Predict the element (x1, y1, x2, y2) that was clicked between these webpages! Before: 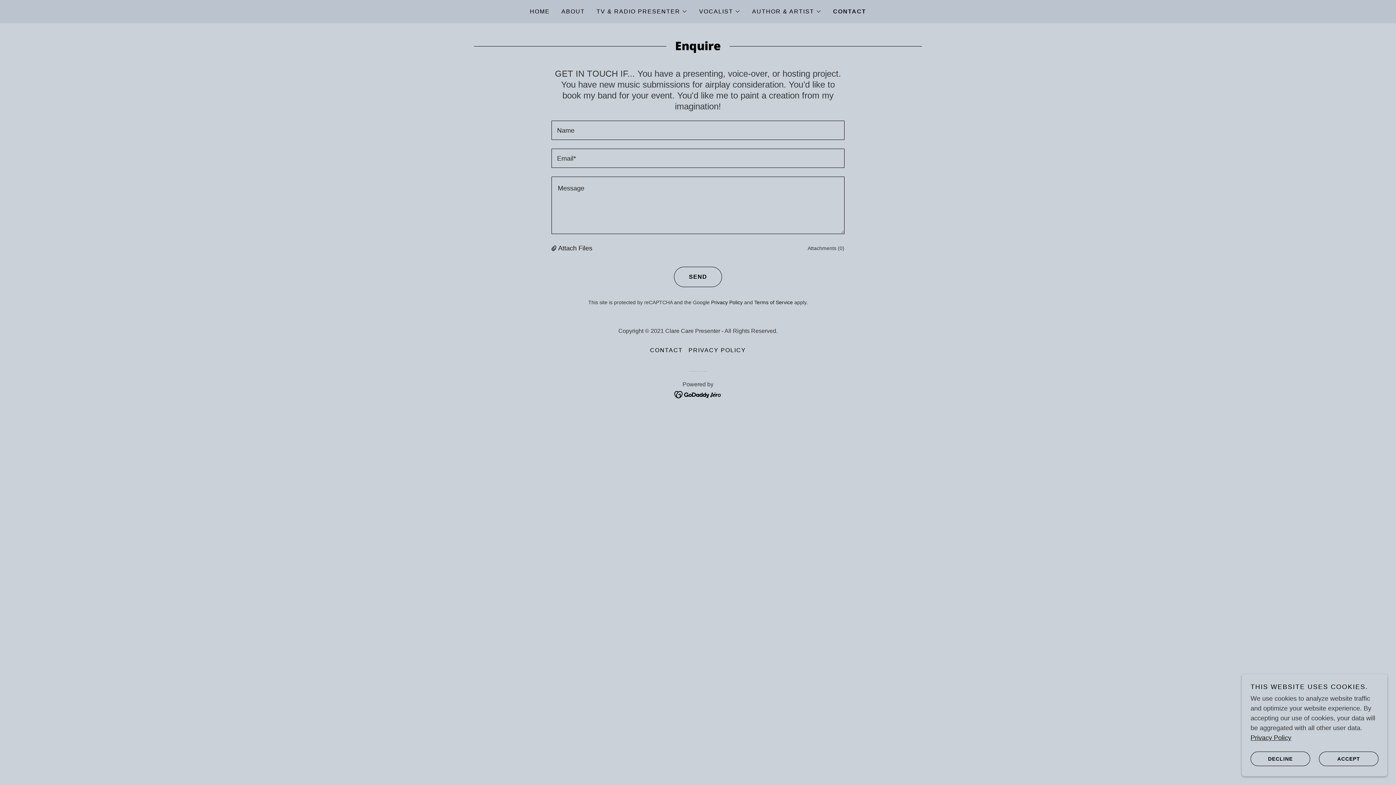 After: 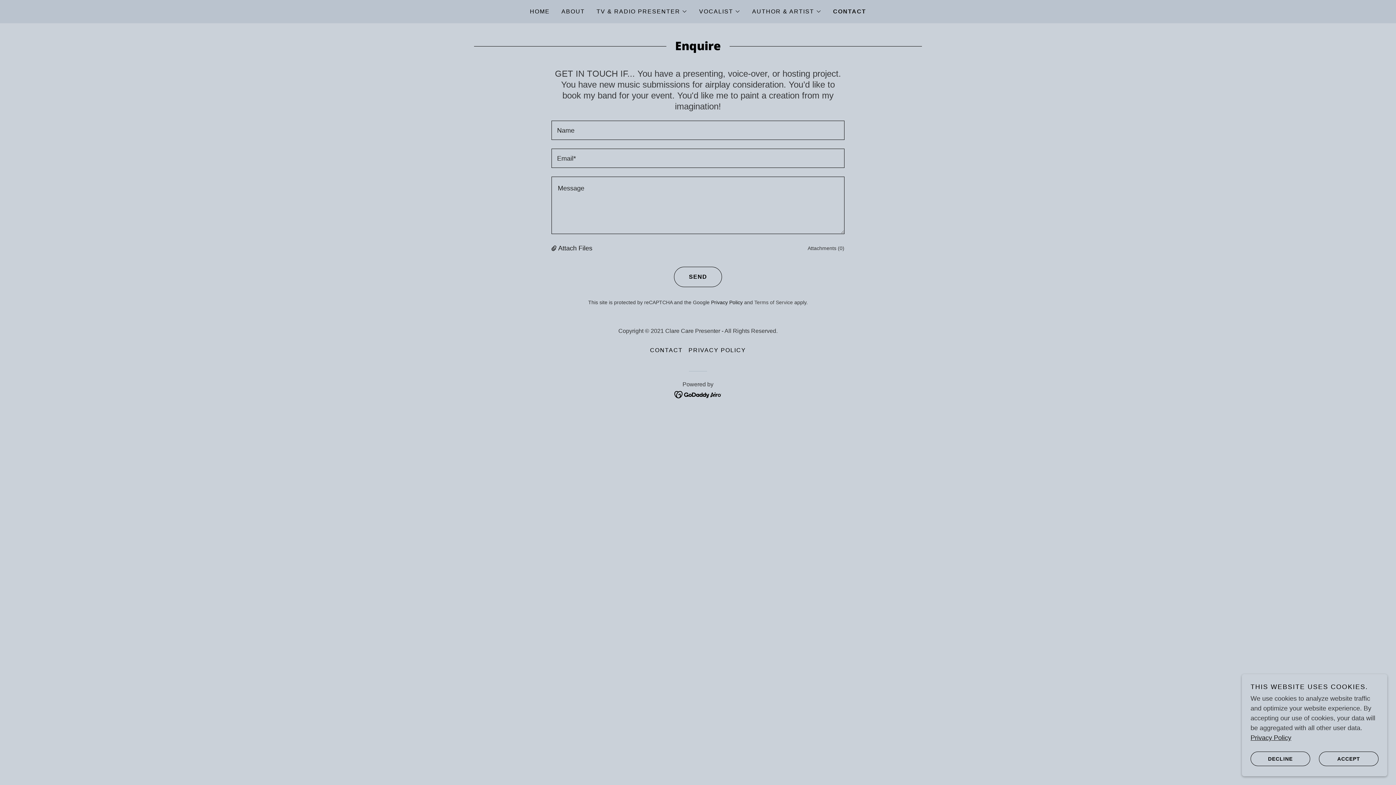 Action: label: Terms of Service bbox: (754, 299, 793, 305)